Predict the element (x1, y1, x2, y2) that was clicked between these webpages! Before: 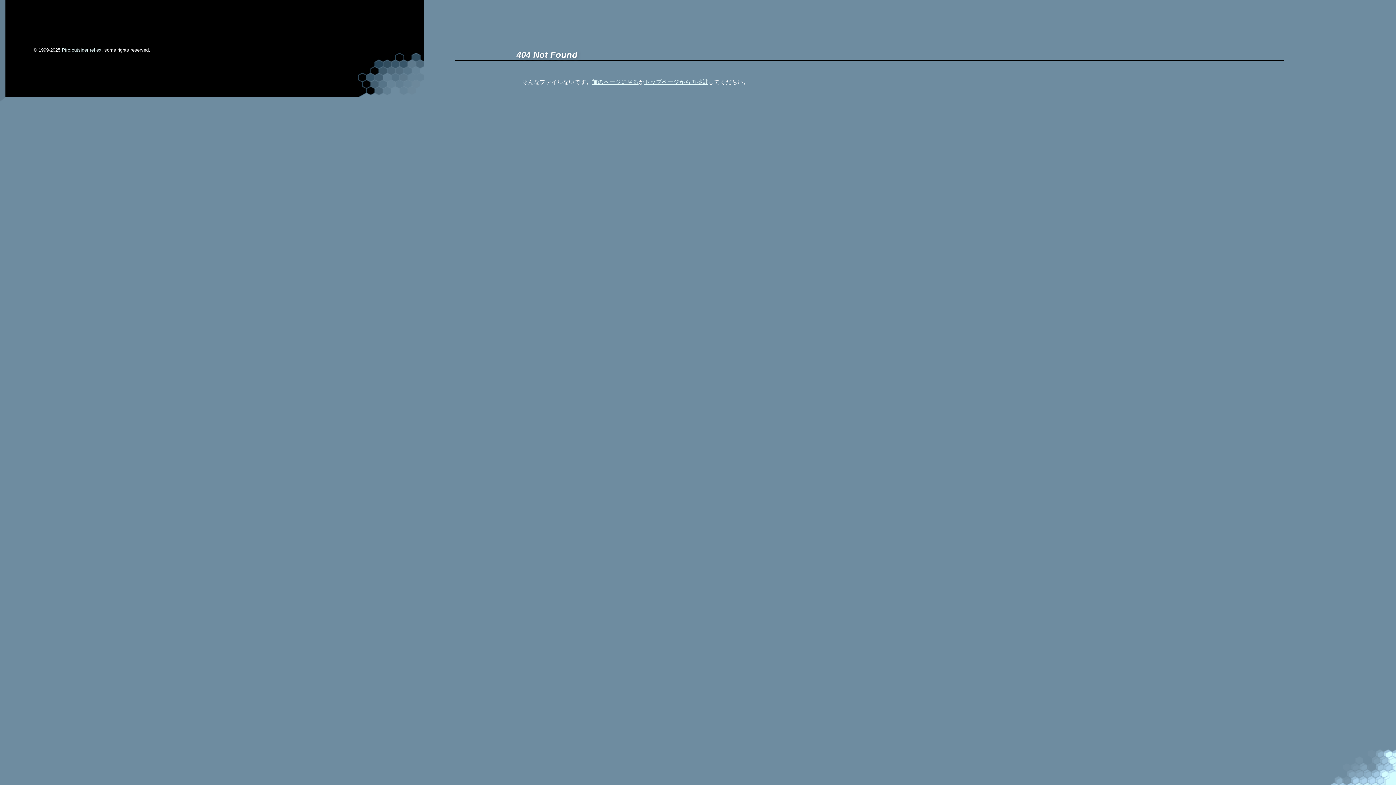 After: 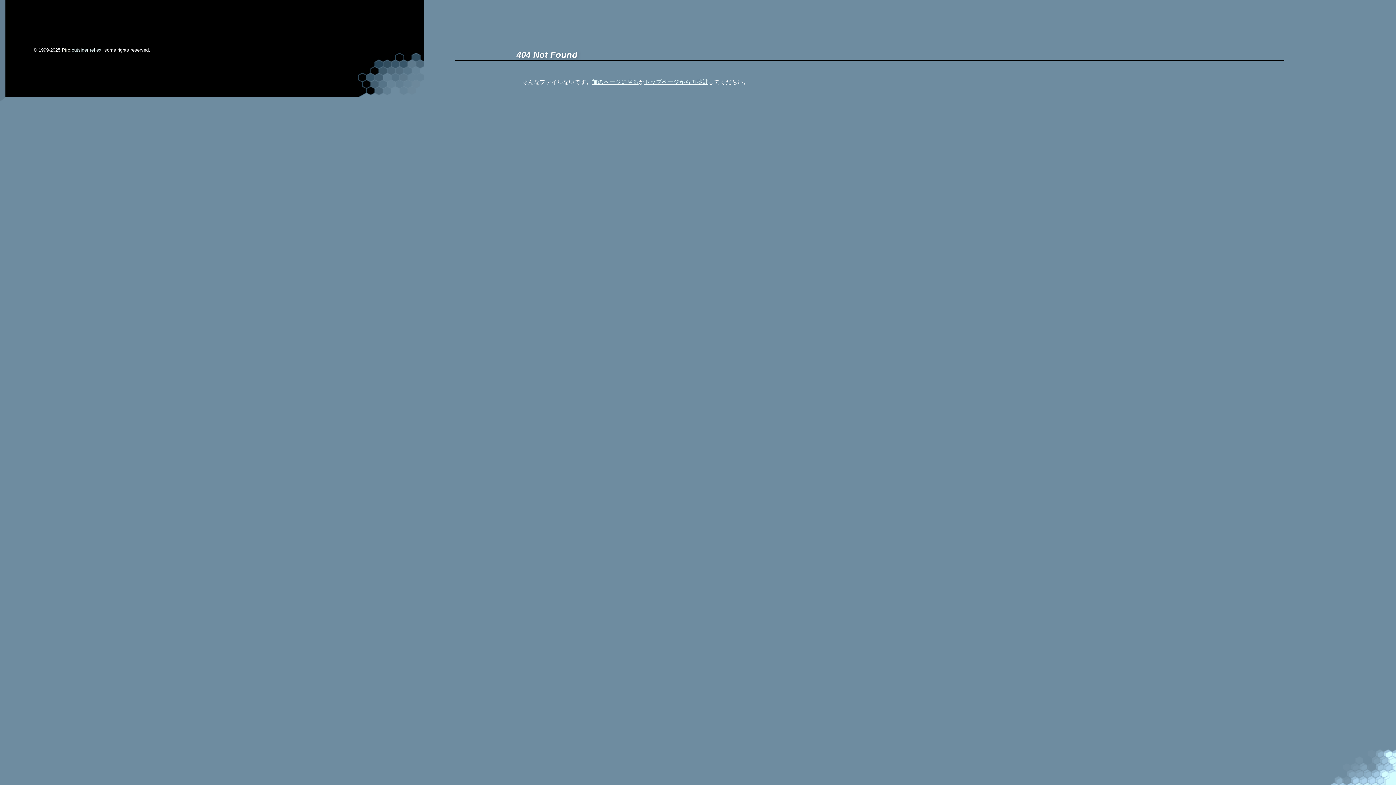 Action: label: Piro bbox: (61, 47, 70, 52)